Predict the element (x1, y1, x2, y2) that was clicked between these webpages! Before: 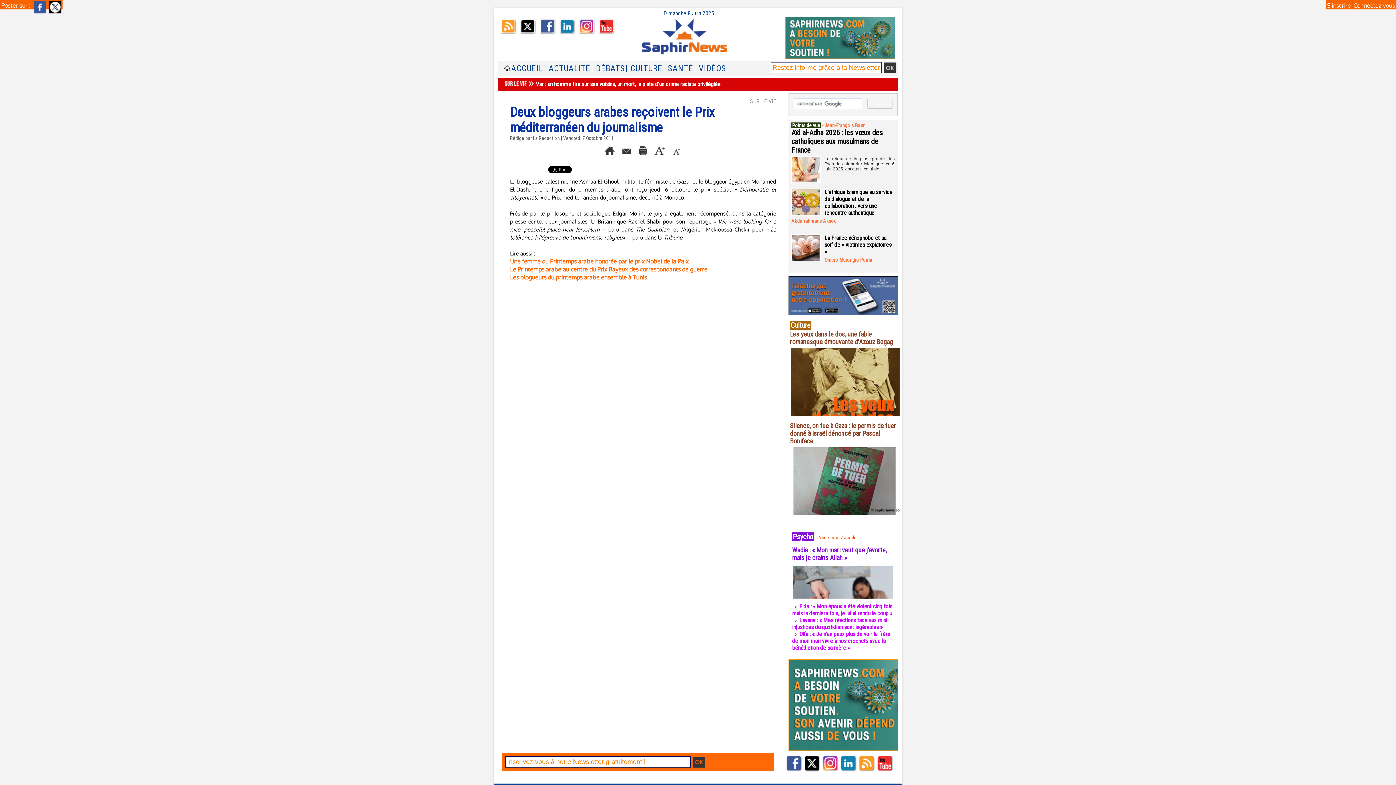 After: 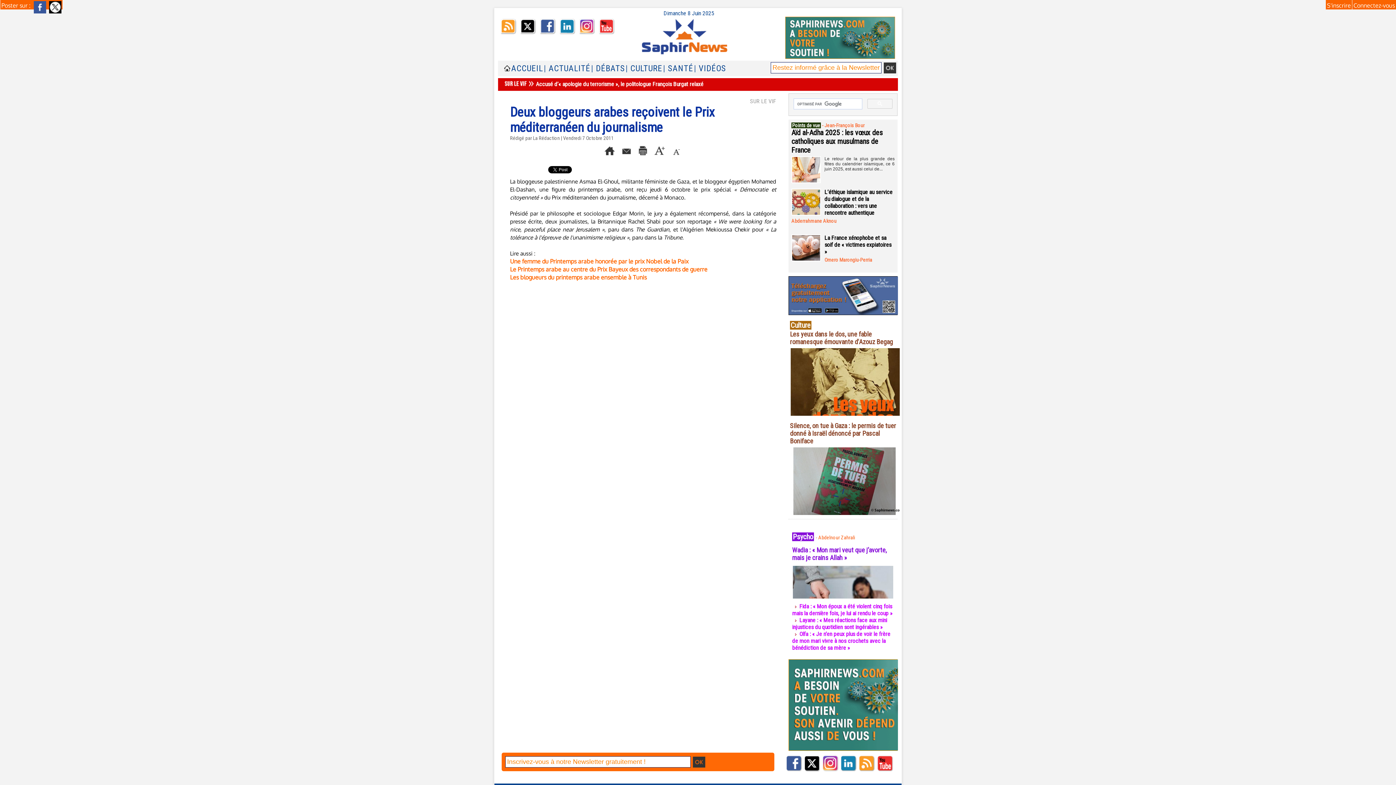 Action: bbox: (539, 18, 556, 34)